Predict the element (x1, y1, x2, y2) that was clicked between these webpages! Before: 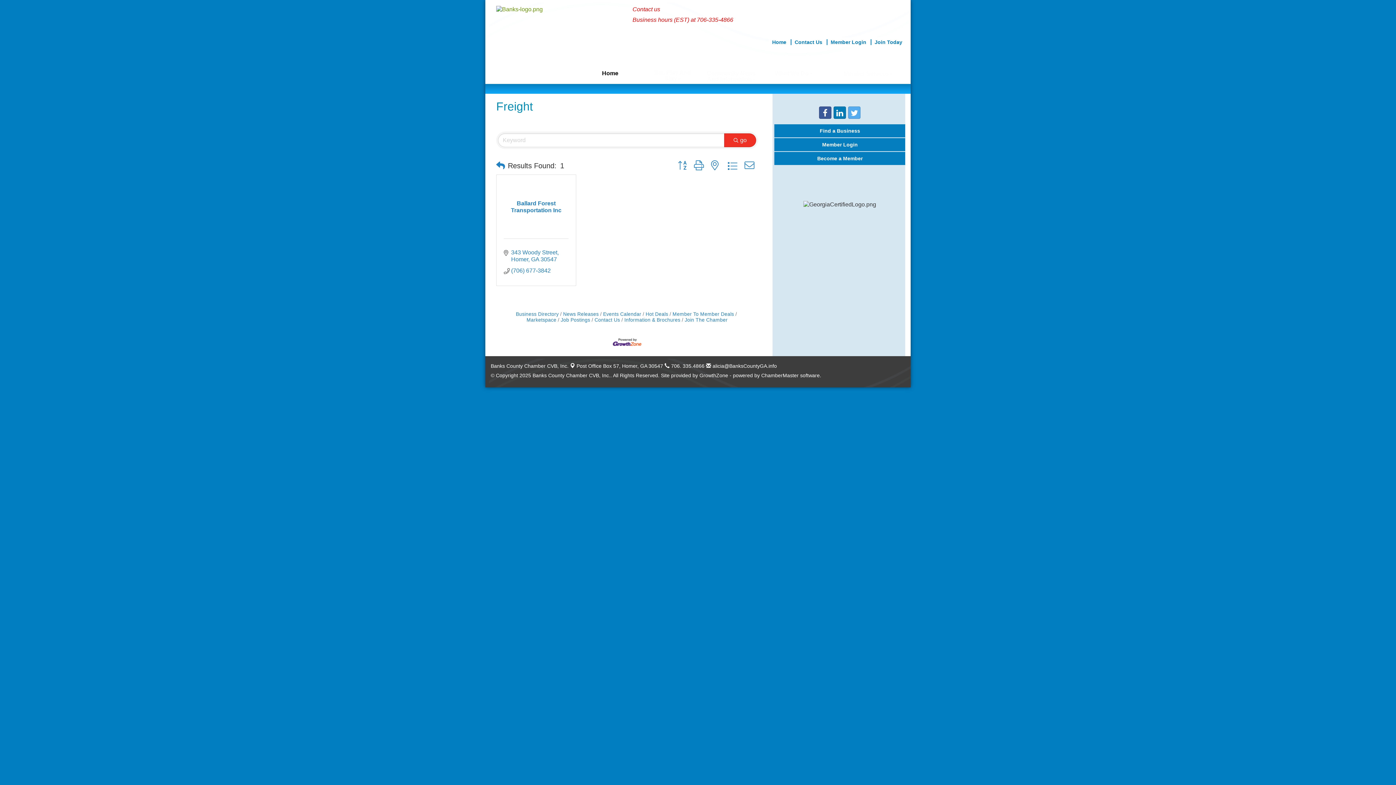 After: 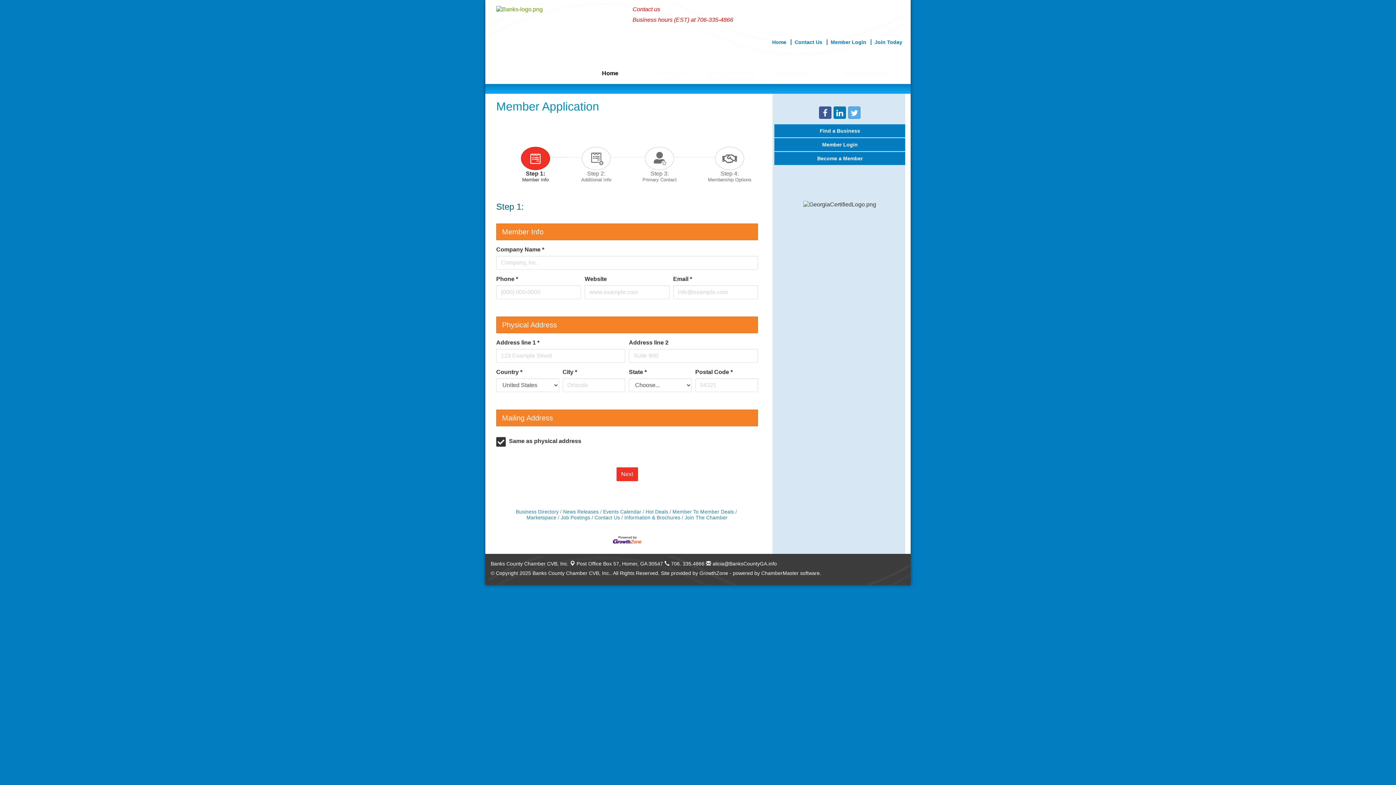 Action: bbox: (682, 317, 727, 322) label: Join The Chamber